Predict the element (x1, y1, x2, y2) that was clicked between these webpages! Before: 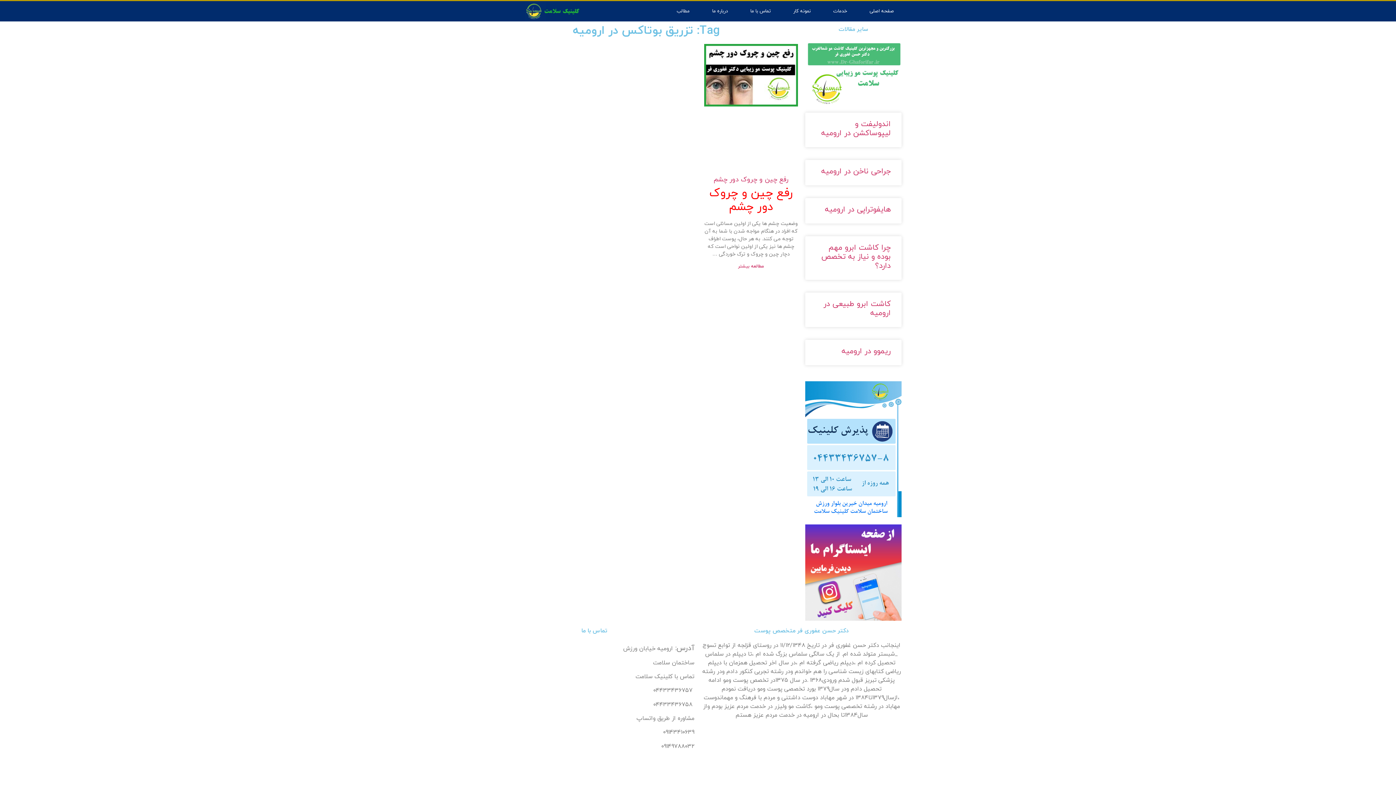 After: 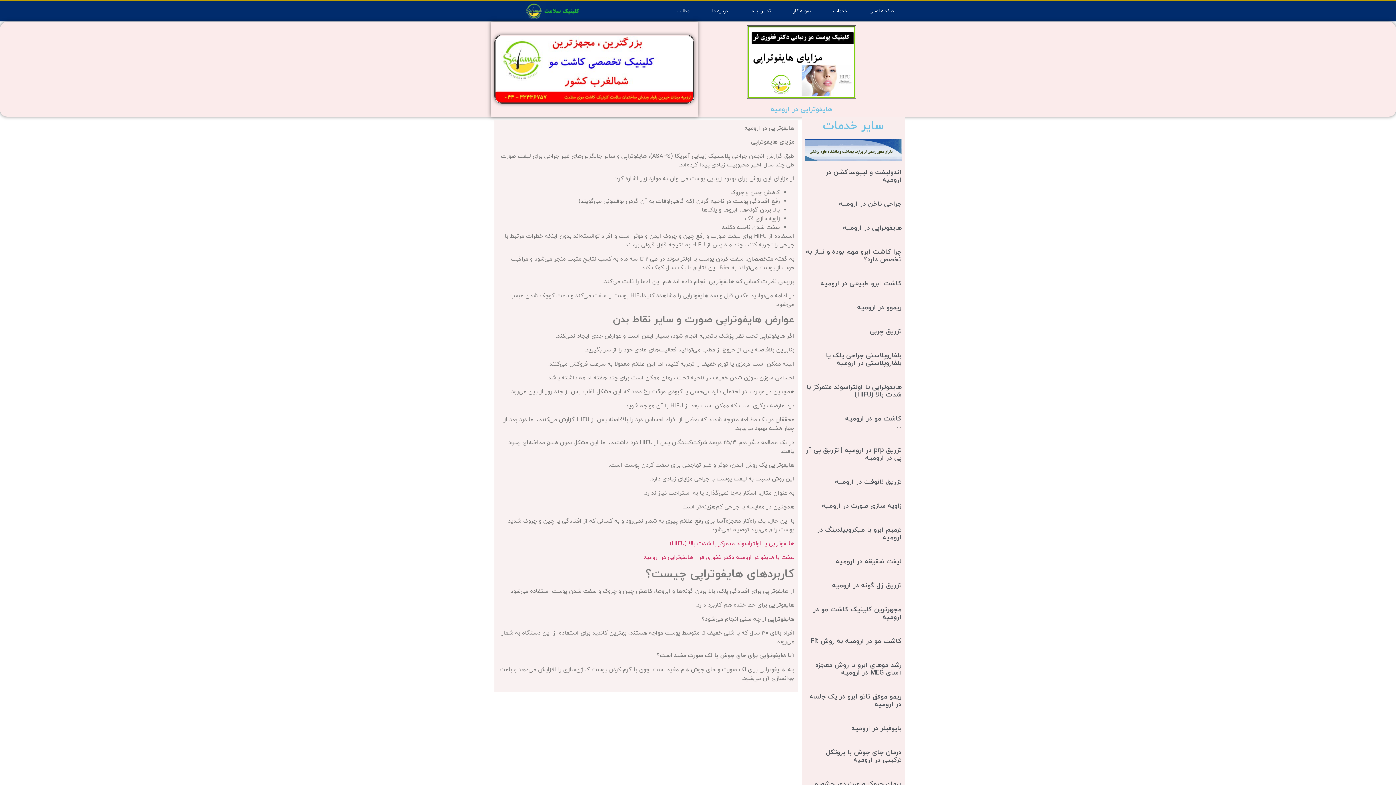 Action: label: هایفوتراپی در ارومیه bbox: (825, 204, 890, 215)